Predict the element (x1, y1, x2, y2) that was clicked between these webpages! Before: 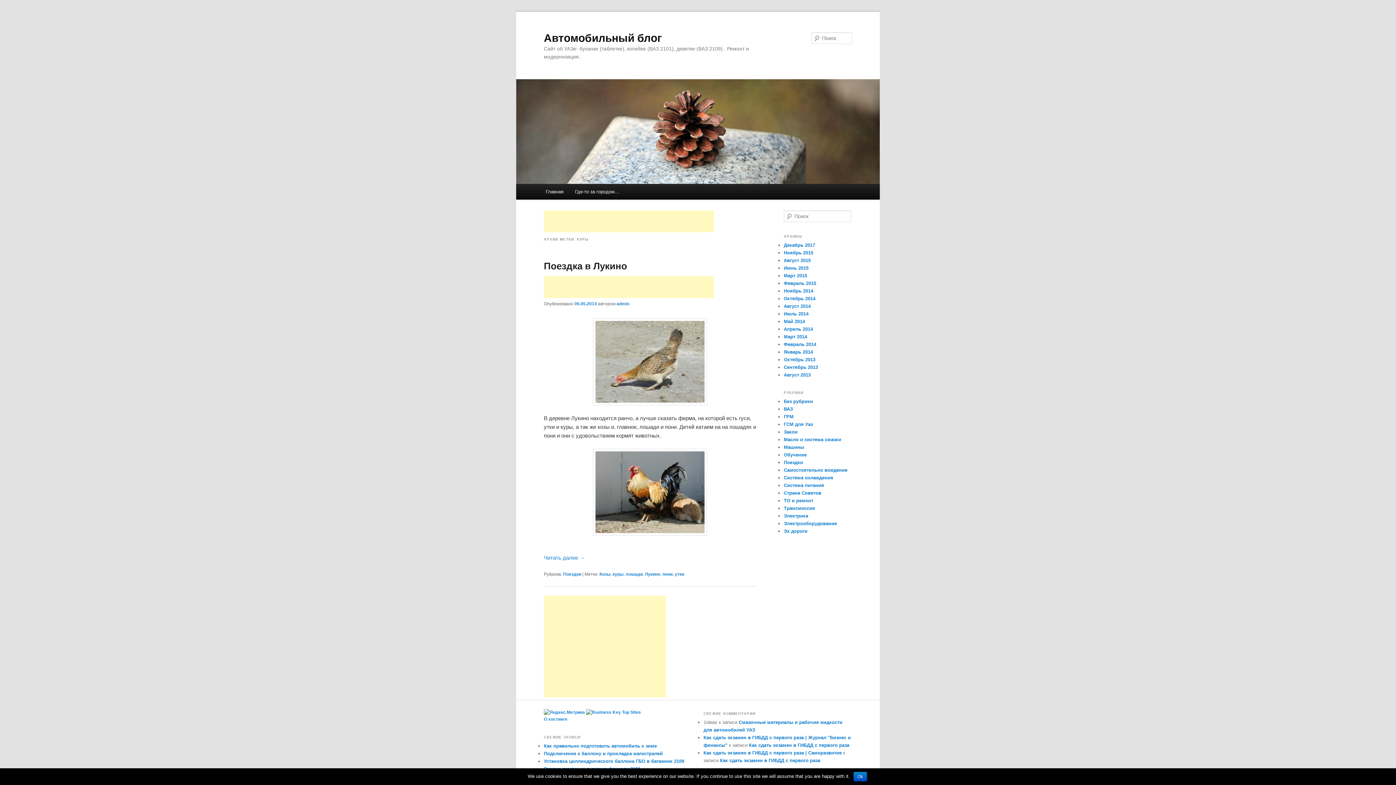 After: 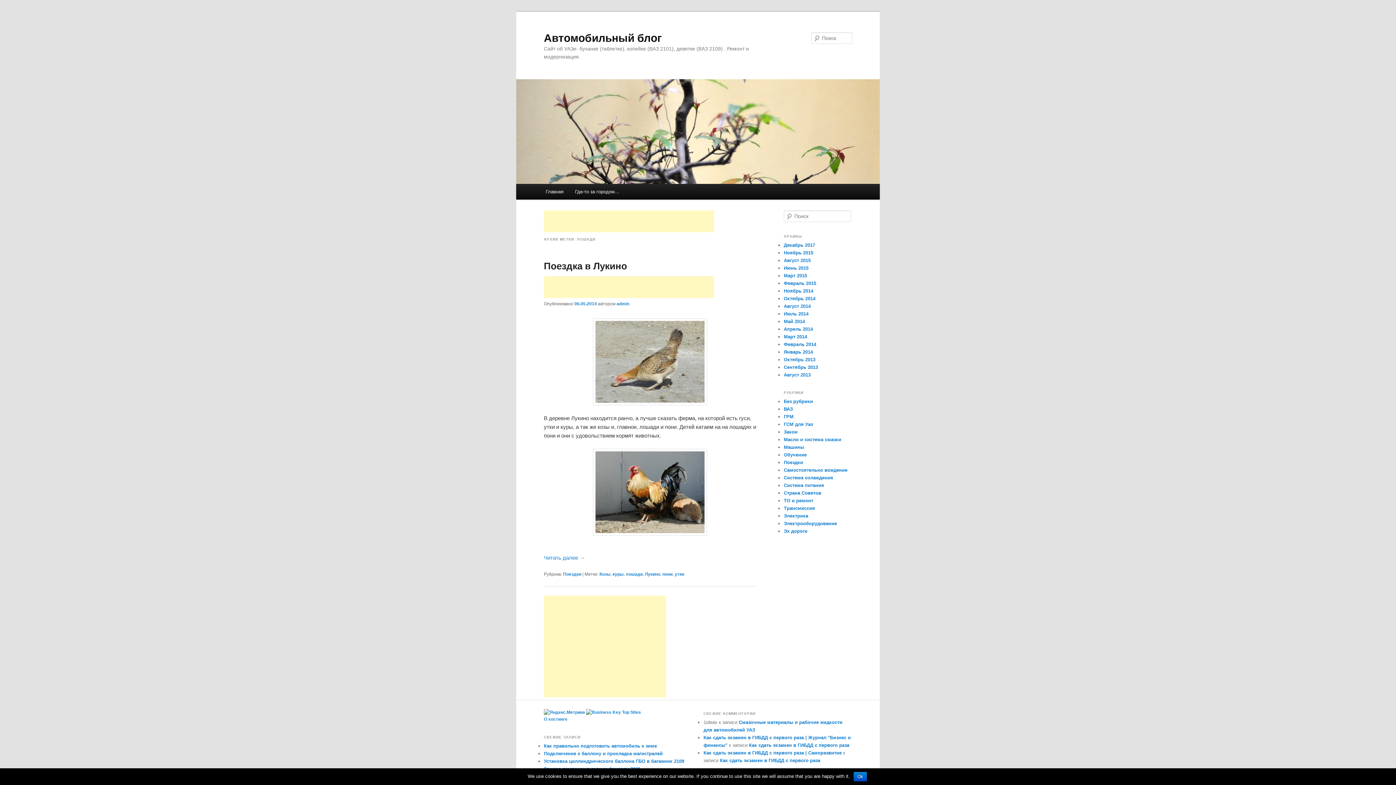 Action: label: лошади bbox: (625, 572, 642, 577)